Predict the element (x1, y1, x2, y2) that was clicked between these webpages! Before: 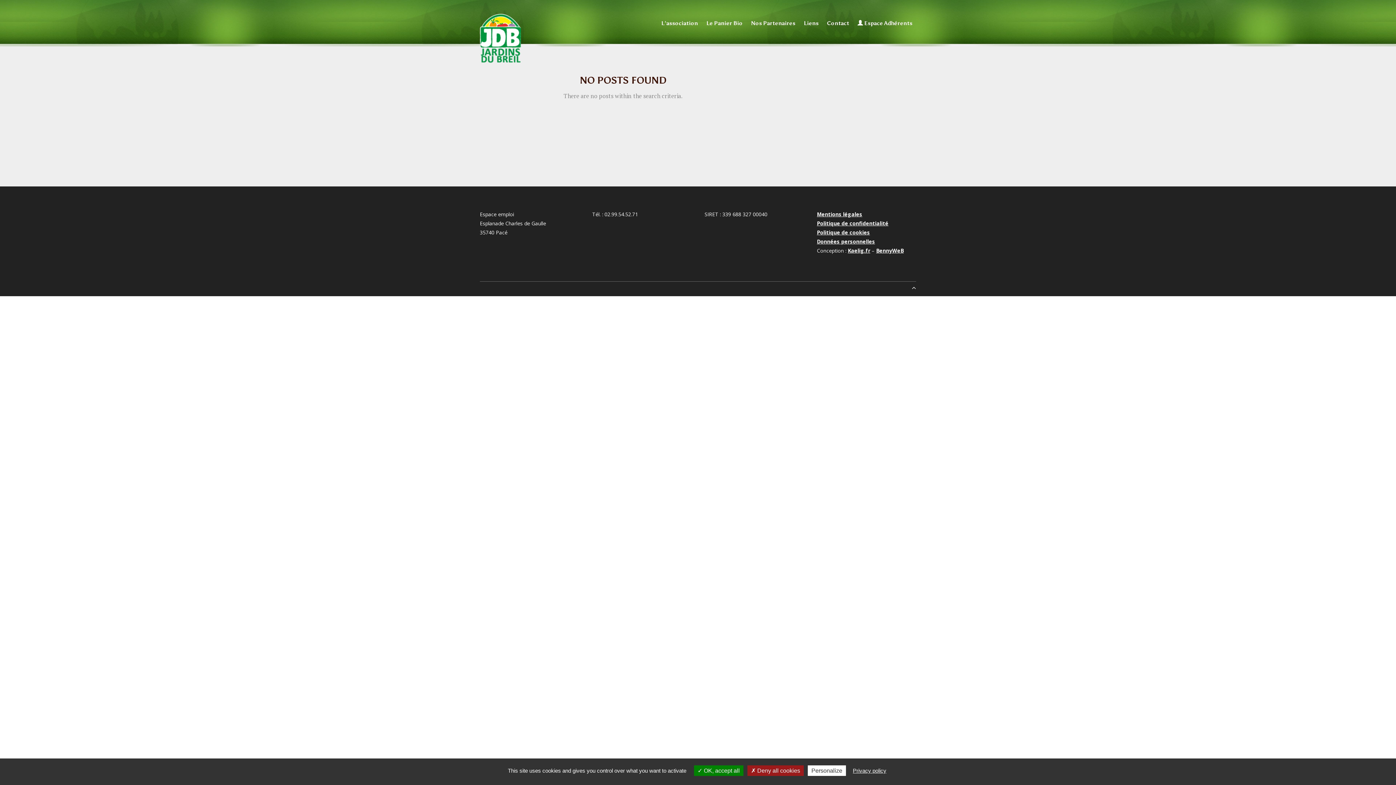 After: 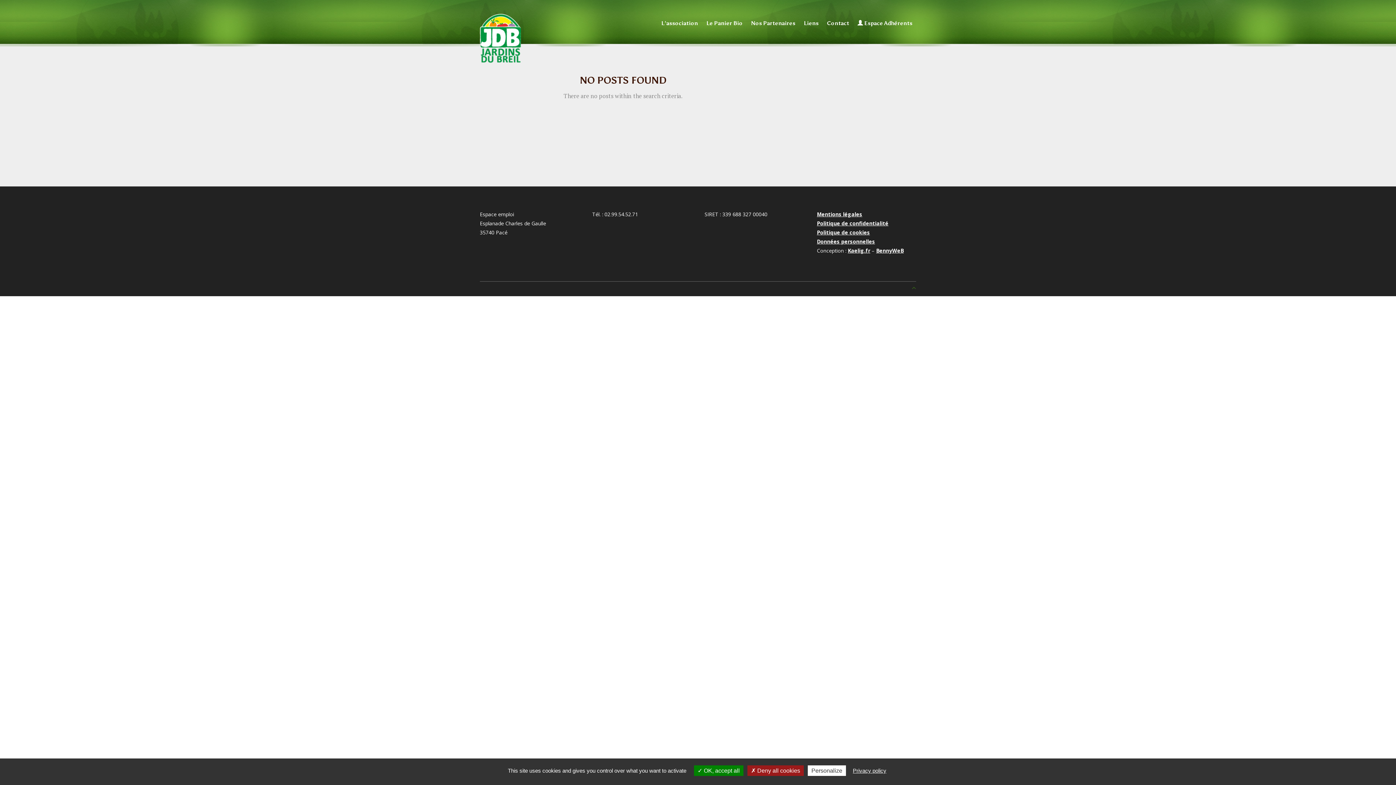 Action: bbox: (912, 286, 916, 291)